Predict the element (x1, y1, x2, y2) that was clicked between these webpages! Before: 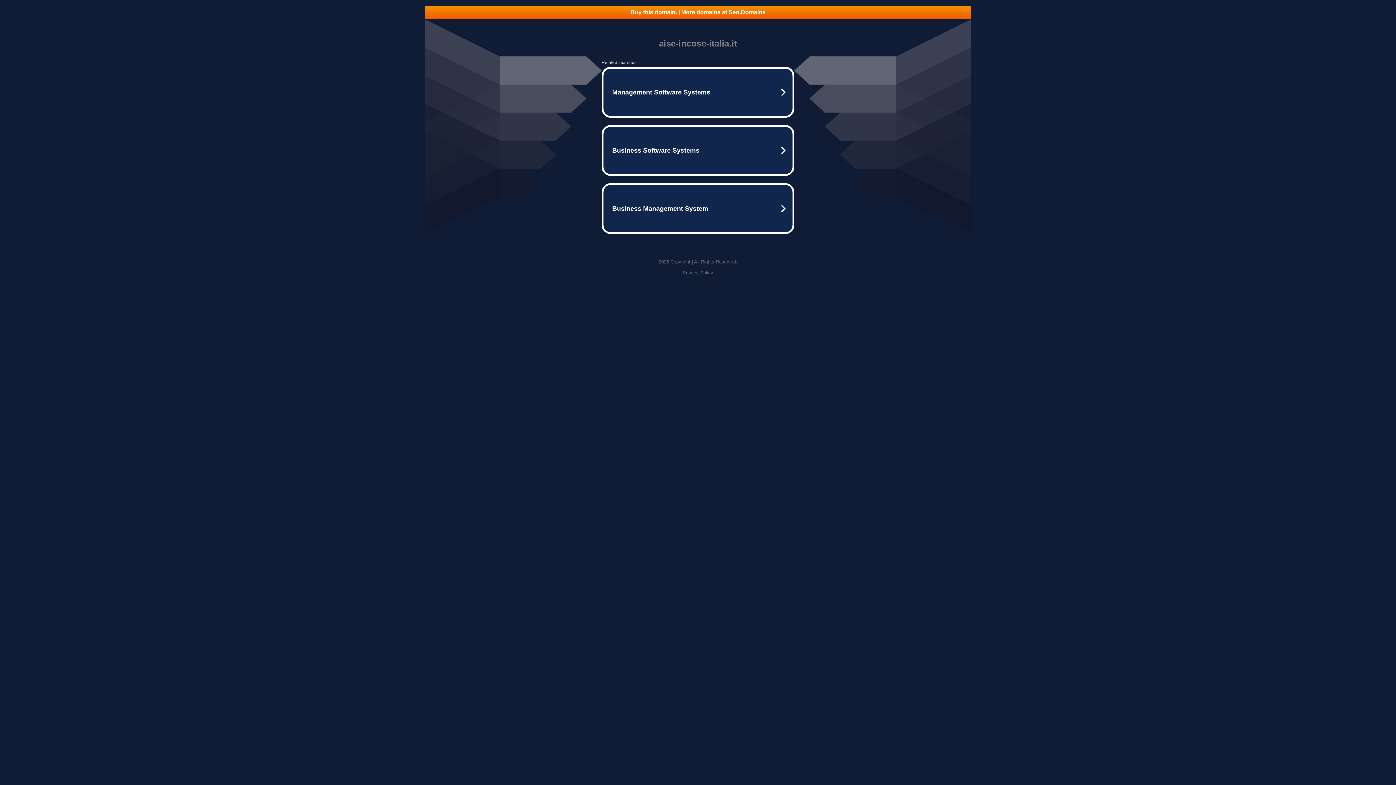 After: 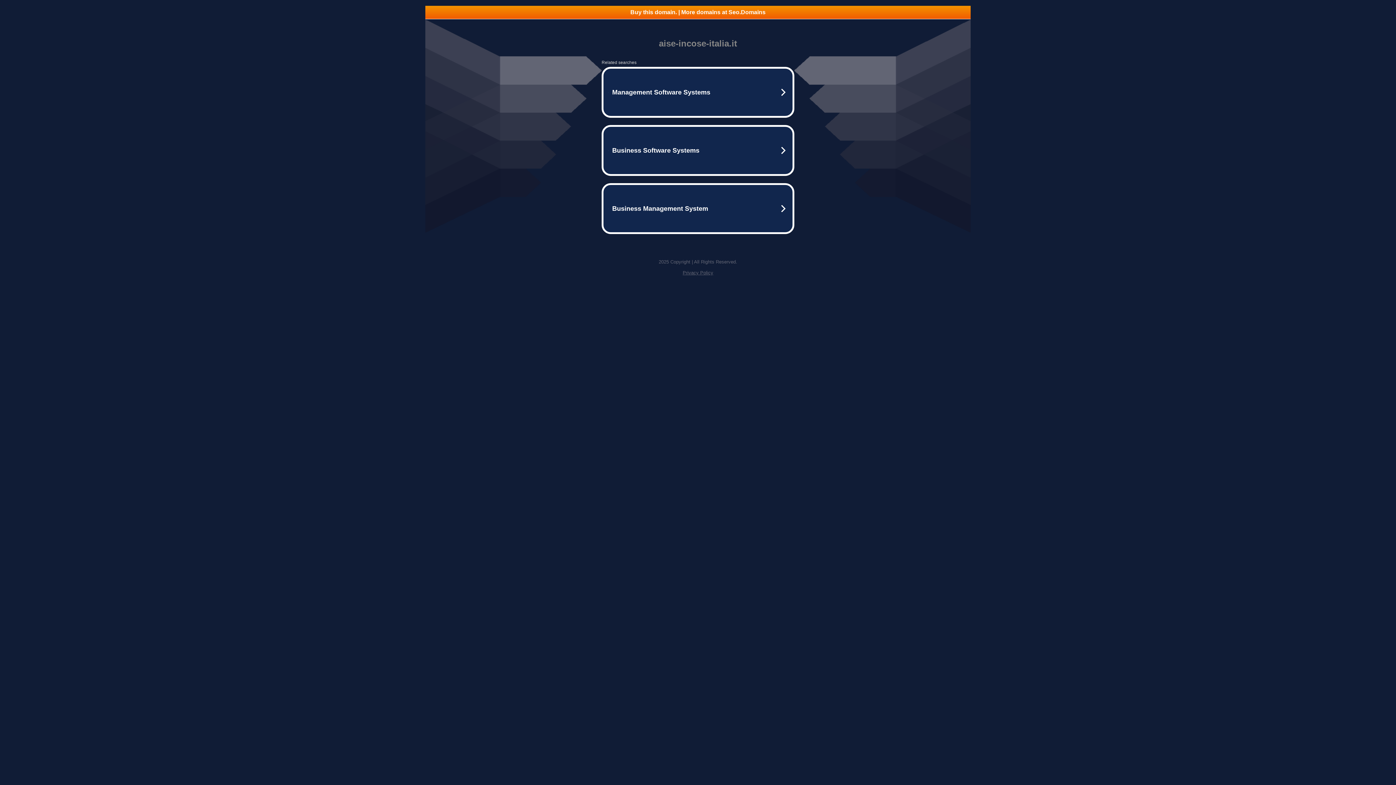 Action: bbox: (425, 5, 970, 18) label: Buy this domain. | More domains at Seo.Domains